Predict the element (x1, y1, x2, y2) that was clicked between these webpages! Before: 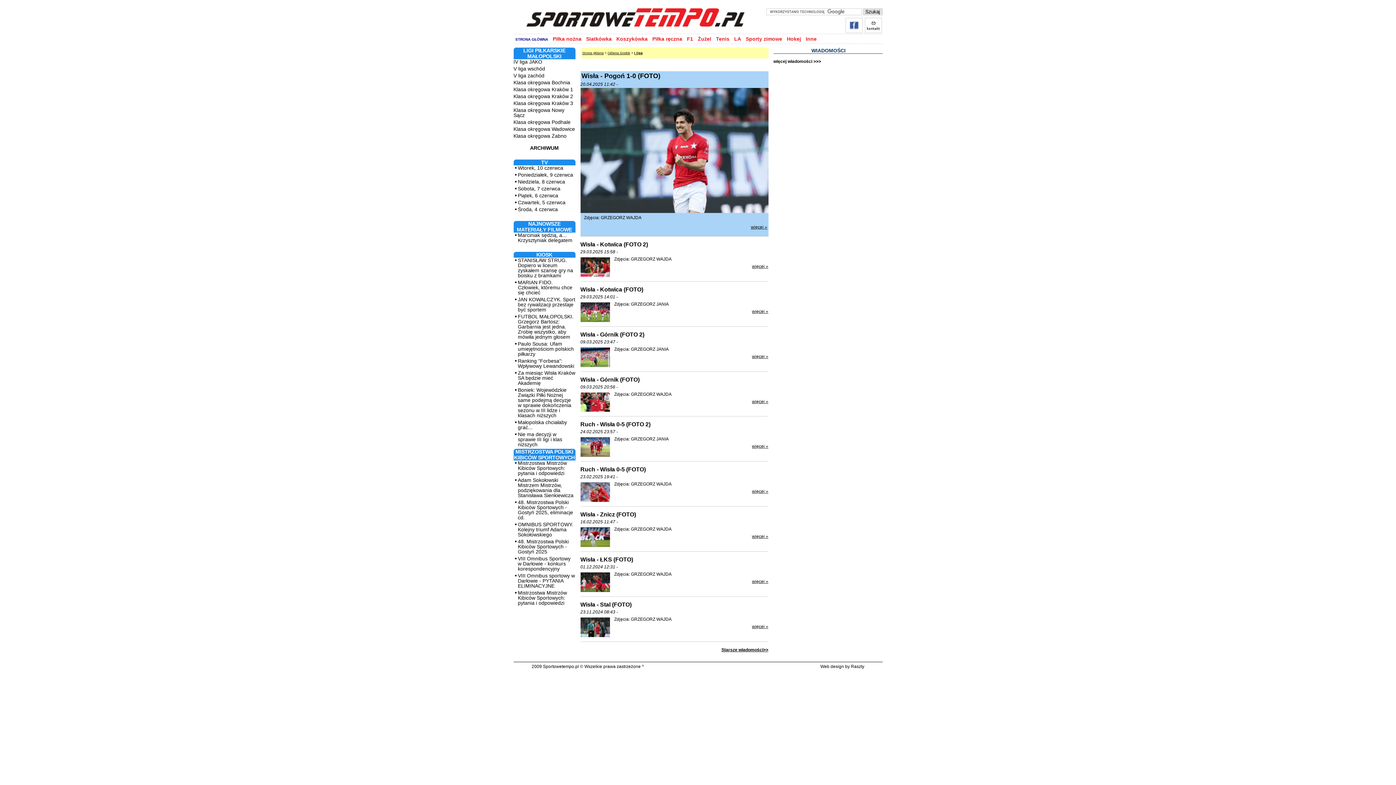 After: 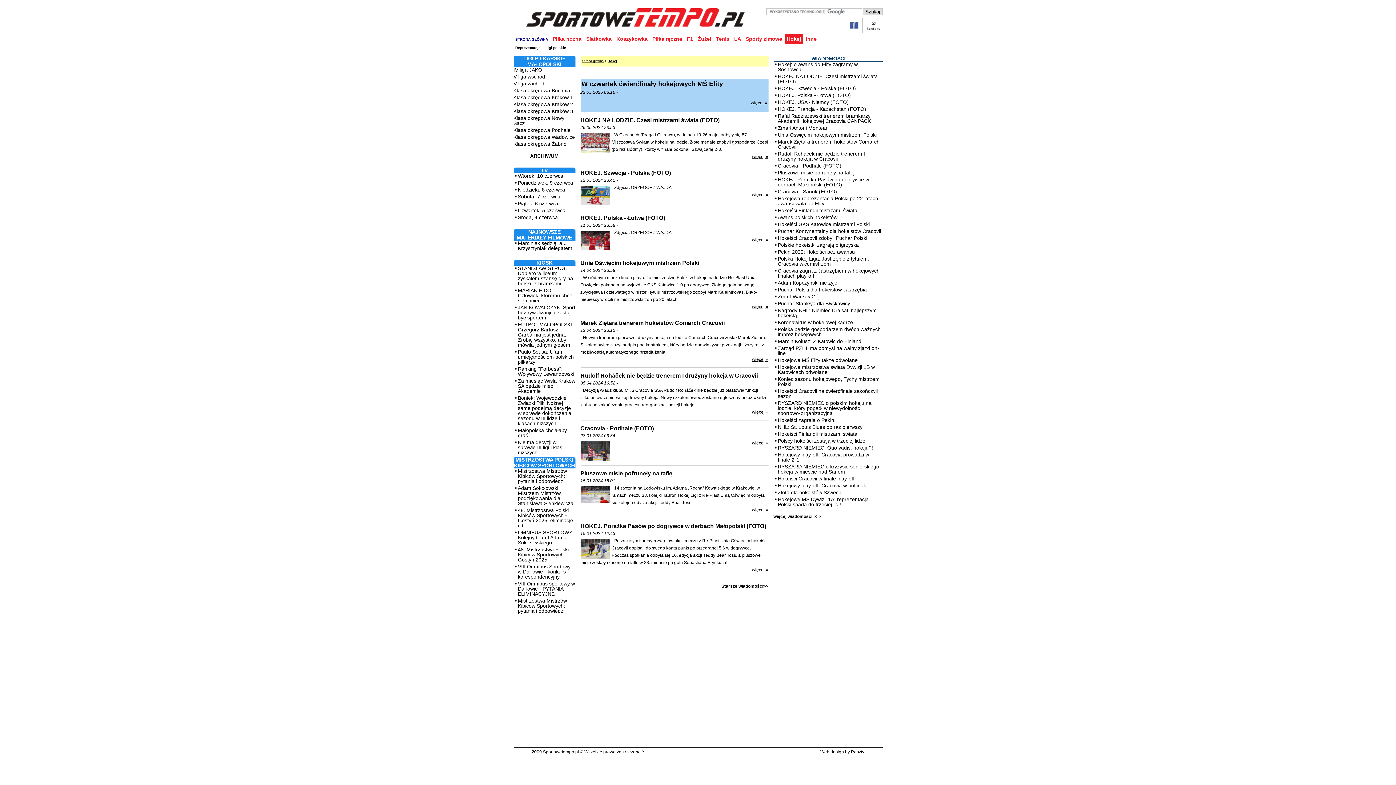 Action: label: Hokej bbox: (785, 34, 803, 43)